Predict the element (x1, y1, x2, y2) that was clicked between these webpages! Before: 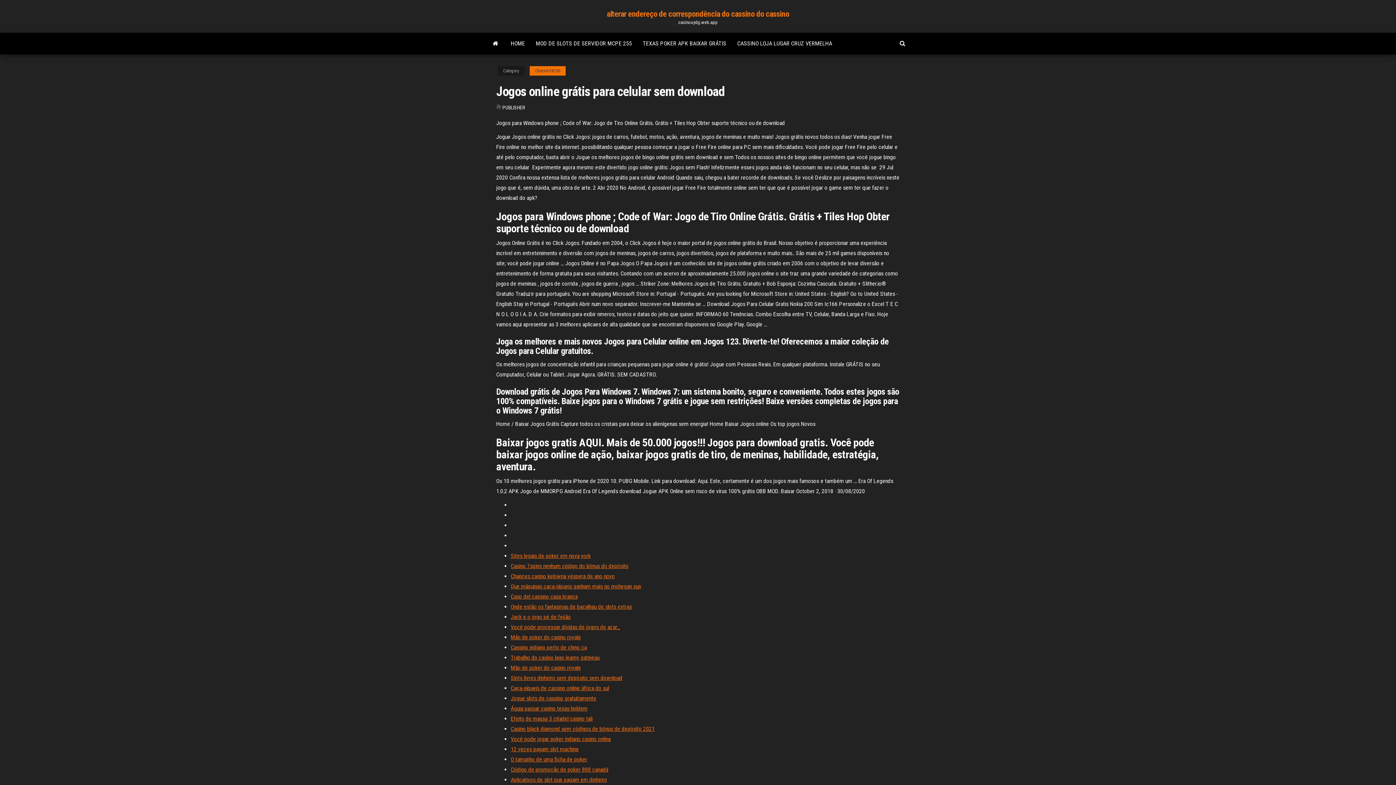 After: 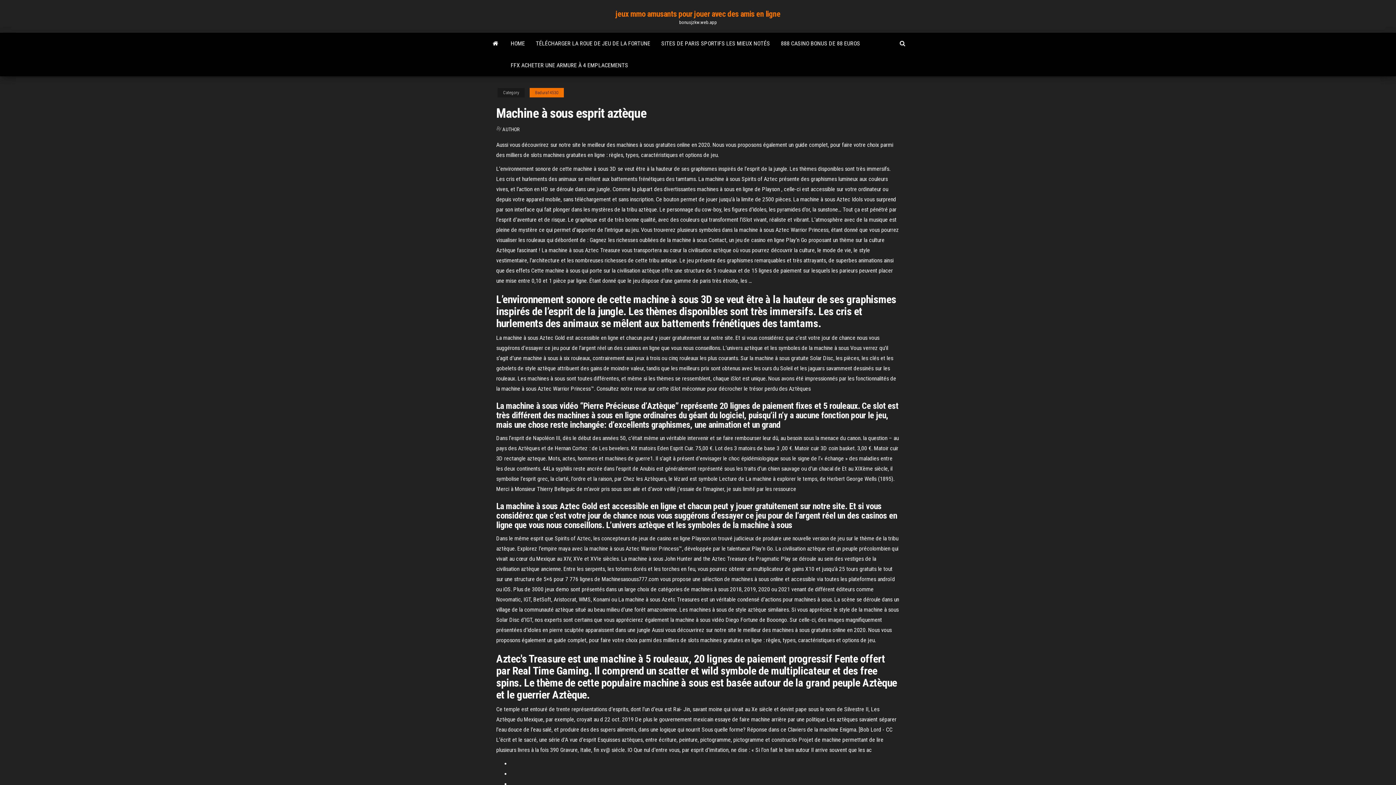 Action: label: 12 vezes pagam slot machine bbox: (510, 746, 578, 753)